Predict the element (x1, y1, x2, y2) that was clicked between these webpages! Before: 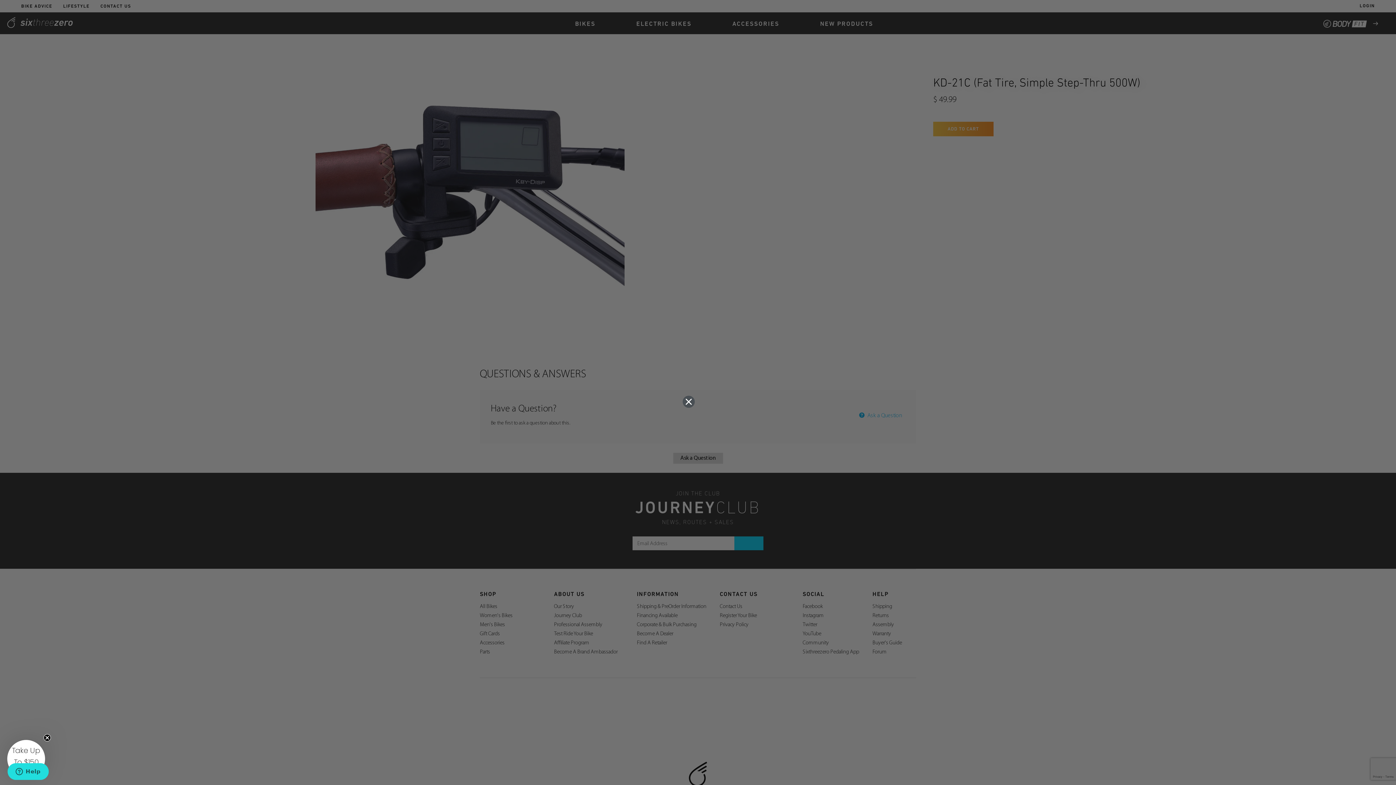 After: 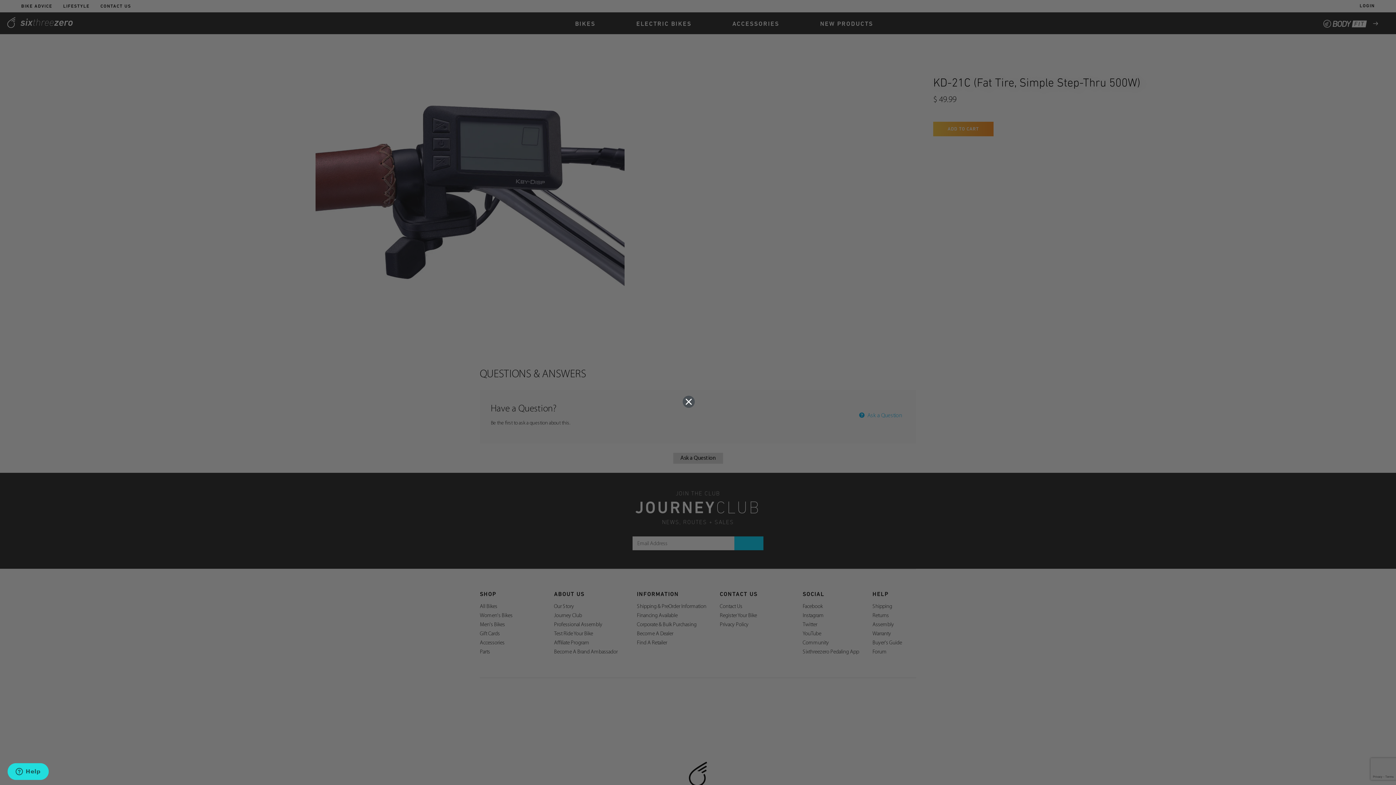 Action: bbox: (43, 772, 50, 779) label: Close teaser